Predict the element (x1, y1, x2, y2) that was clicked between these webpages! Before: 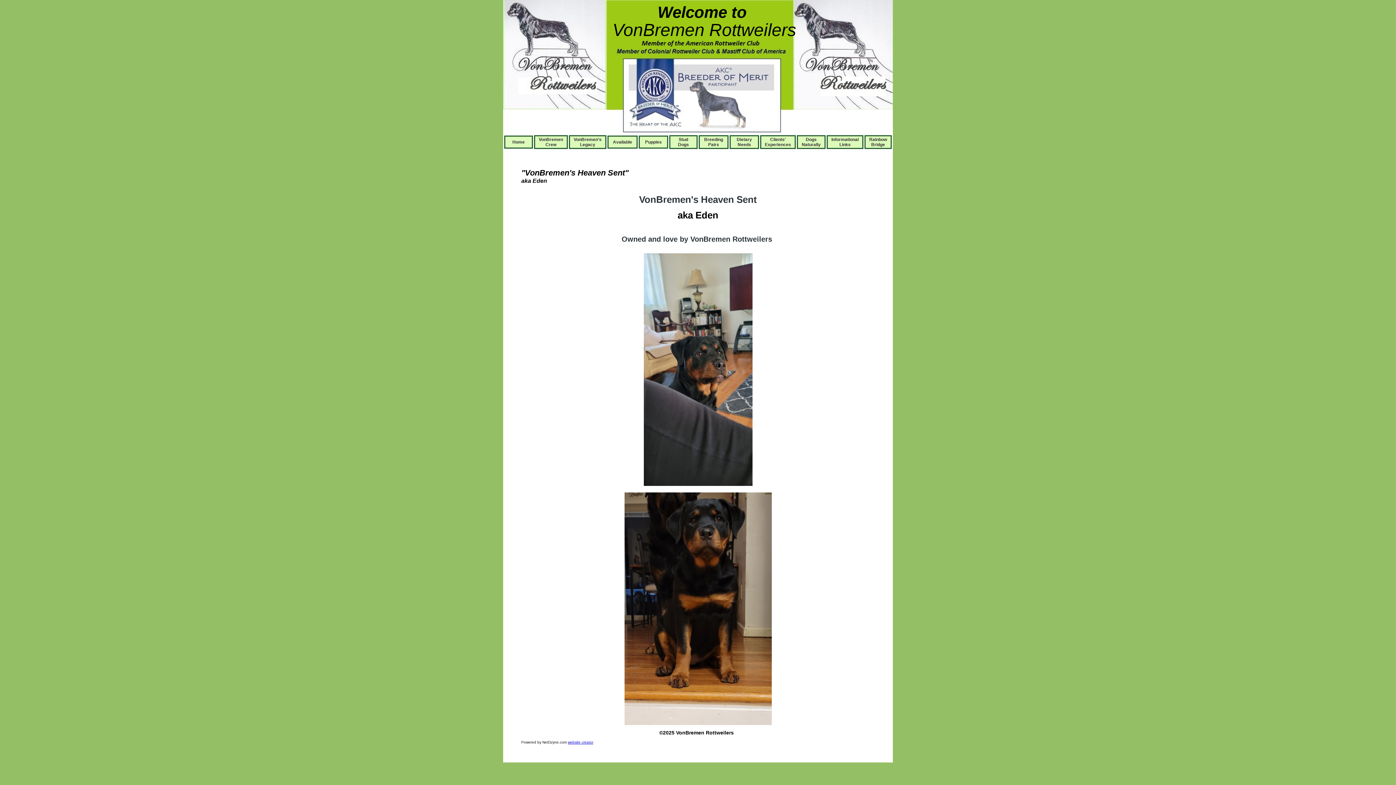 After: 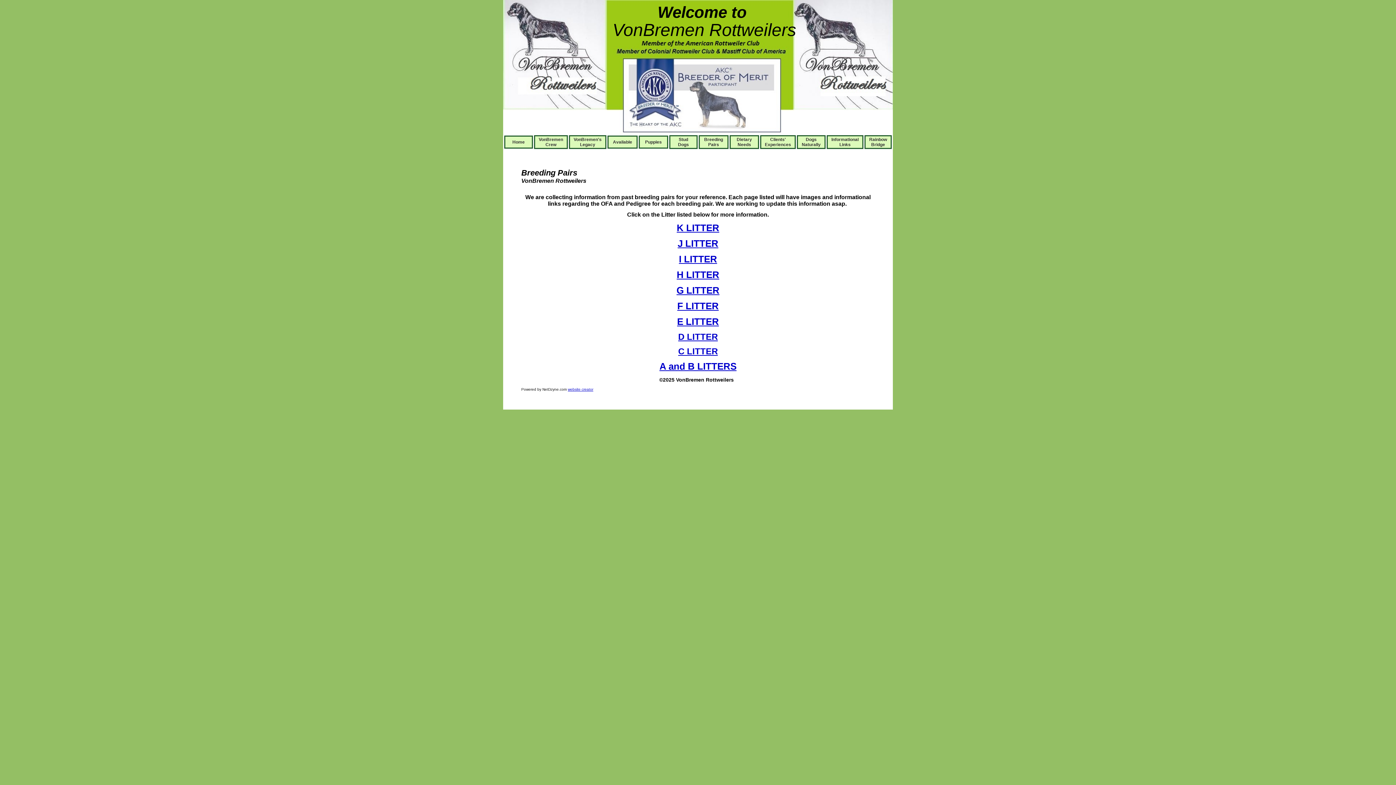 Action: label: Breeding Pairs bbox: (704, 137, 723, 147)